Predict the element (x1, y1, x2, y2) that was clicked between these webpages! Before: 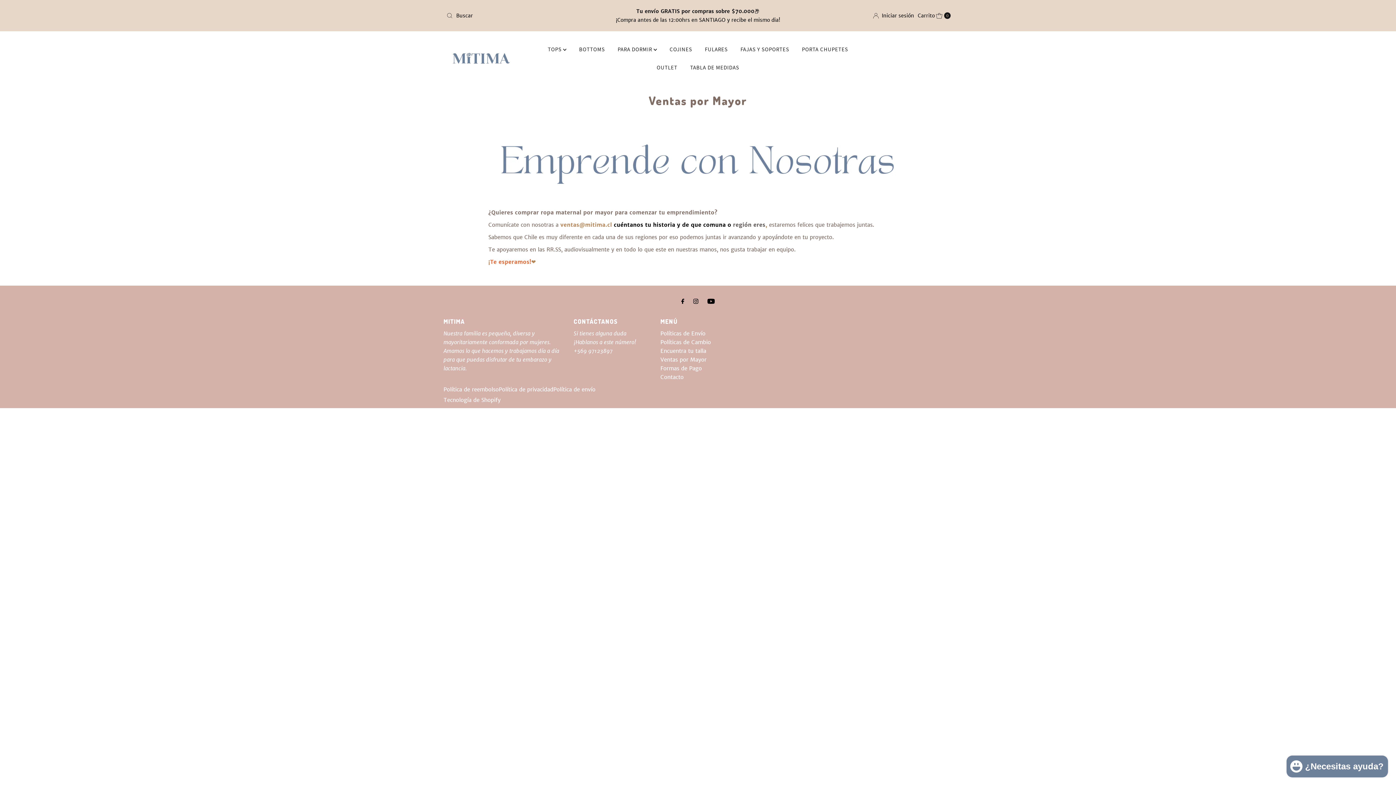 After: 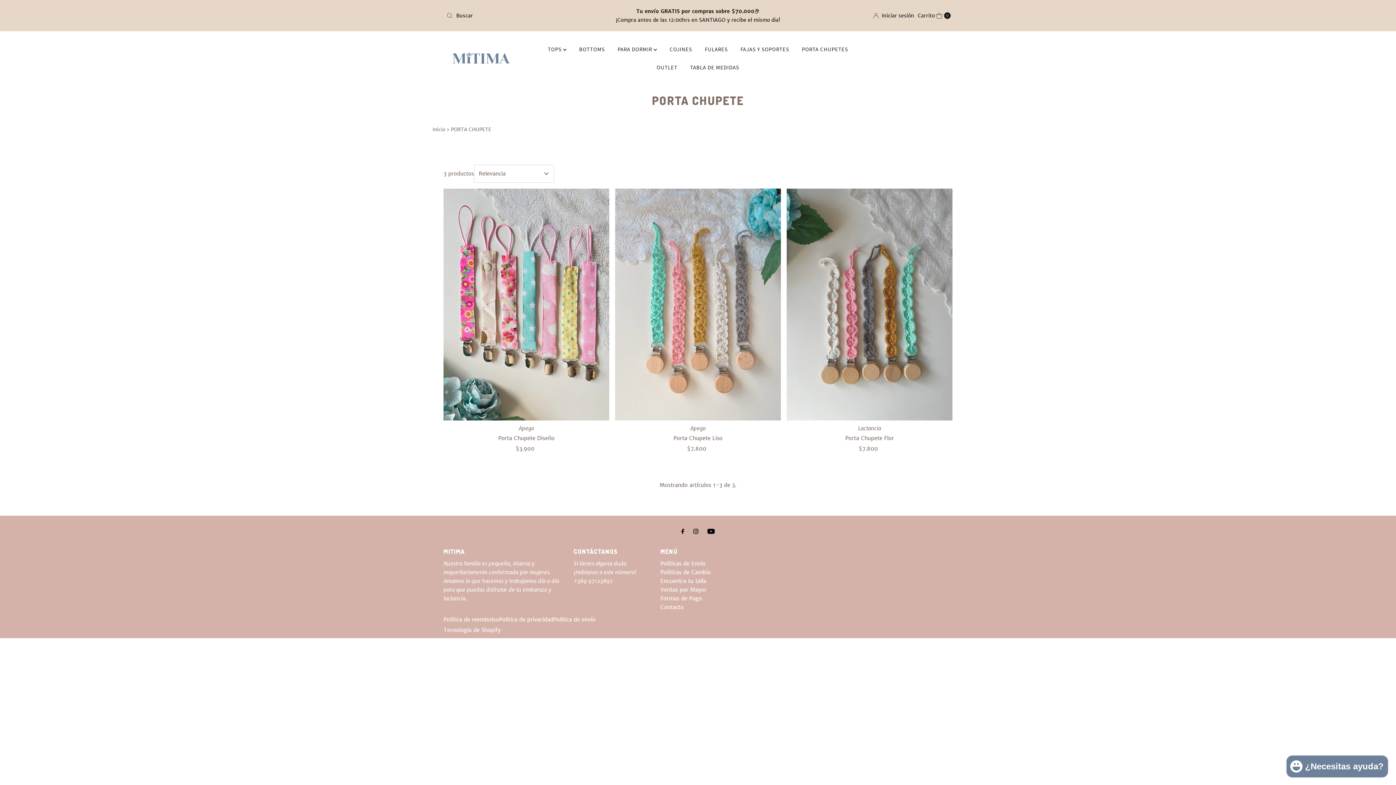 Action: label: PORTA CHUPETES bbox: (796, 40, 853, 58)